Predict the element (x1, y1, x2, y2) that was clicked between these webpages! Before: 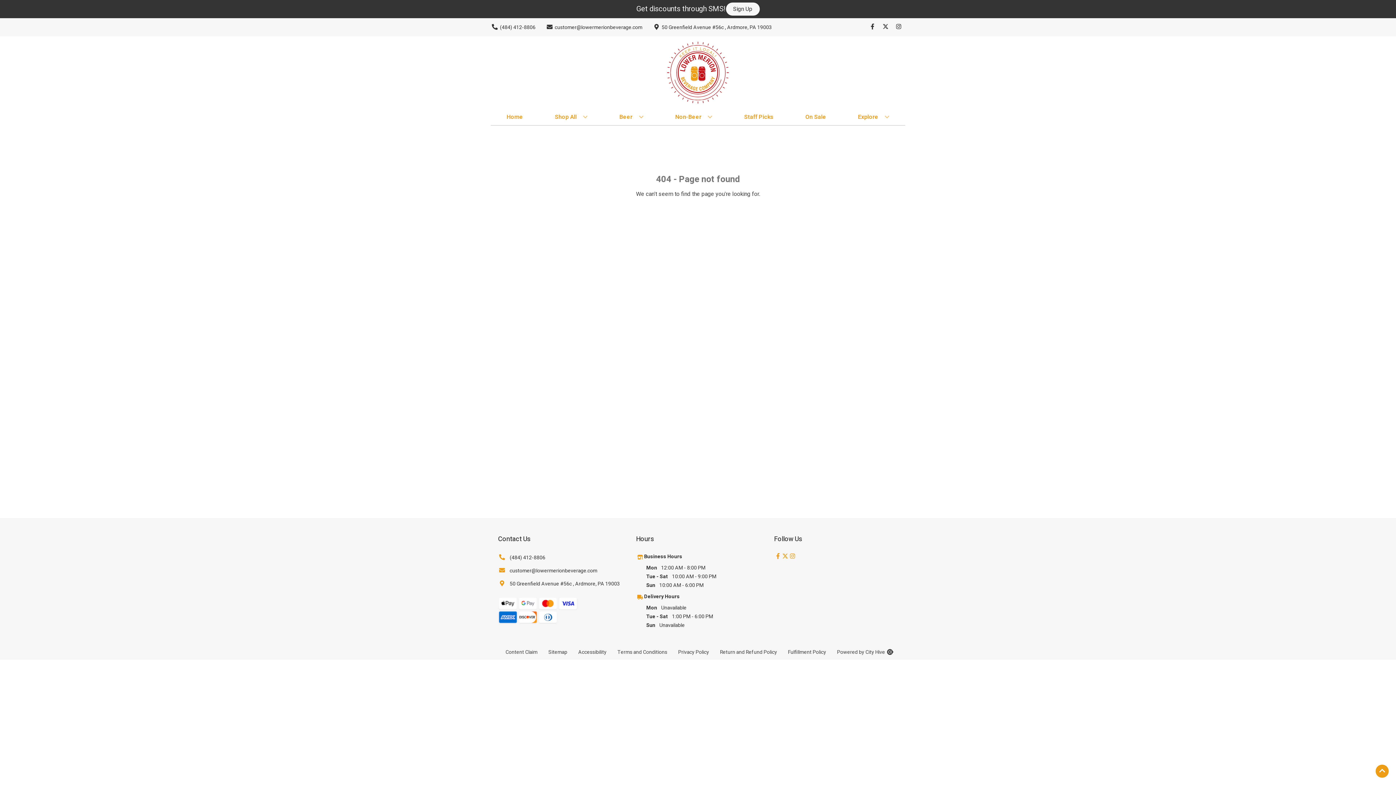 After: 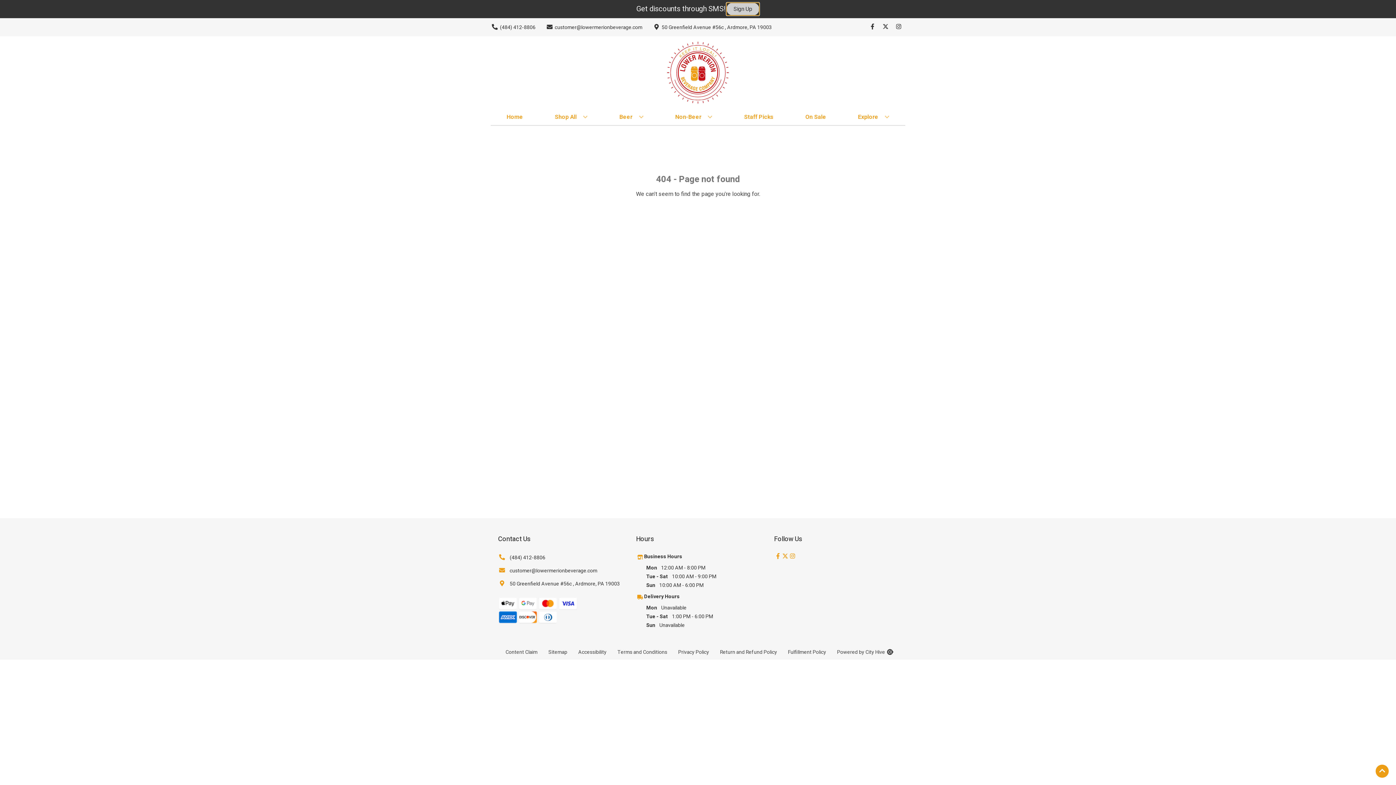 Action: bbox: (726, 2, 759, 15) label: Sign Up